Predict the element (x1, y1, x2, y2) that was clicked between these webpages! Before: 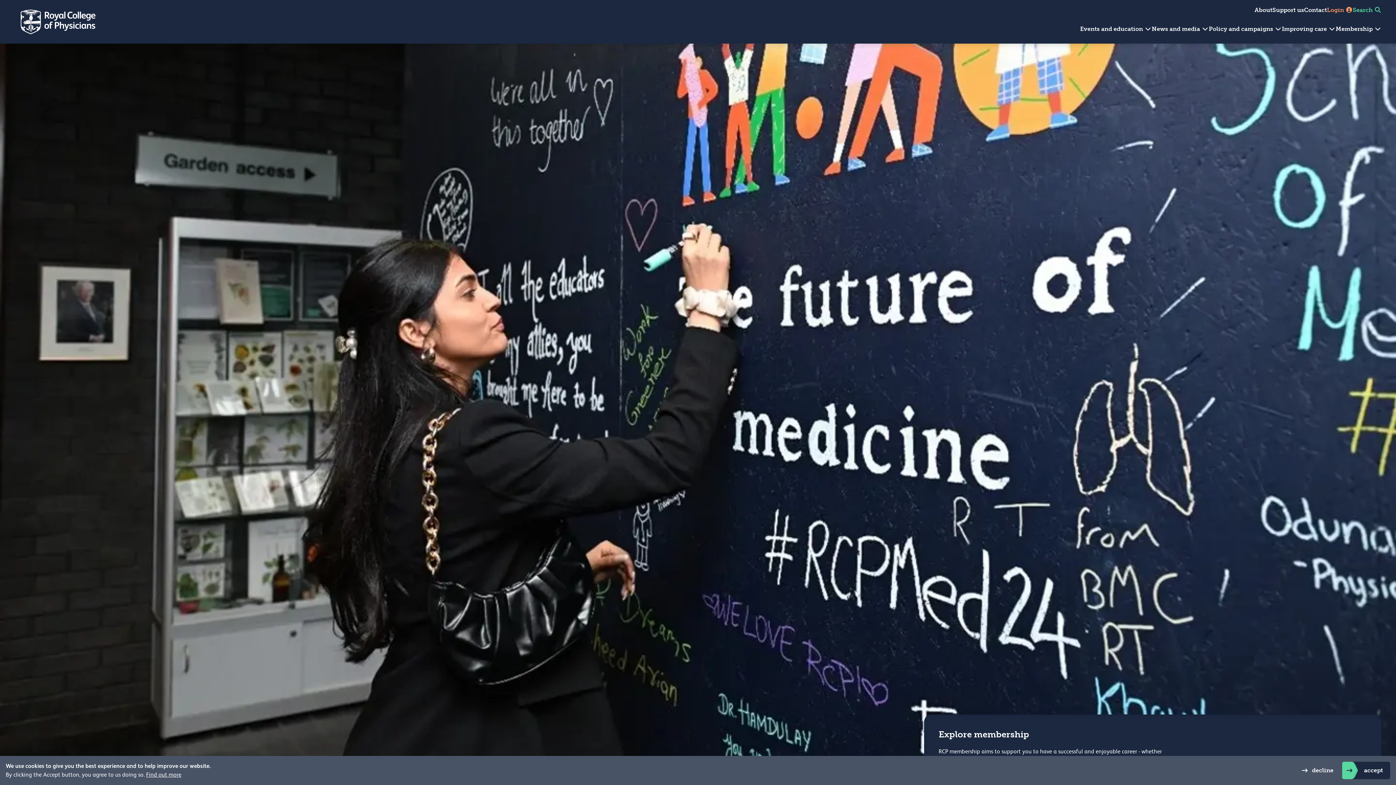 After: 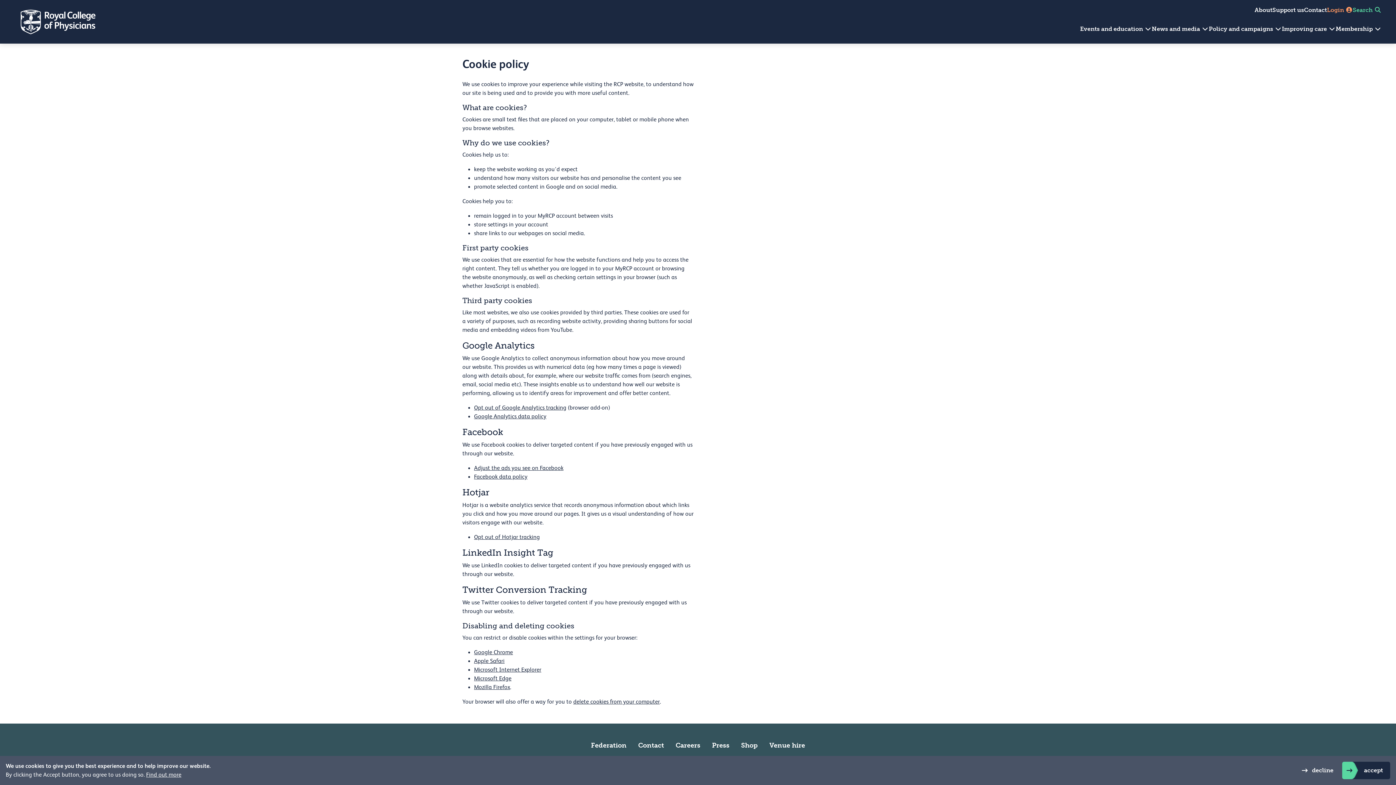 Action: bbox: (146, 772, 181, 778) label: Find out more